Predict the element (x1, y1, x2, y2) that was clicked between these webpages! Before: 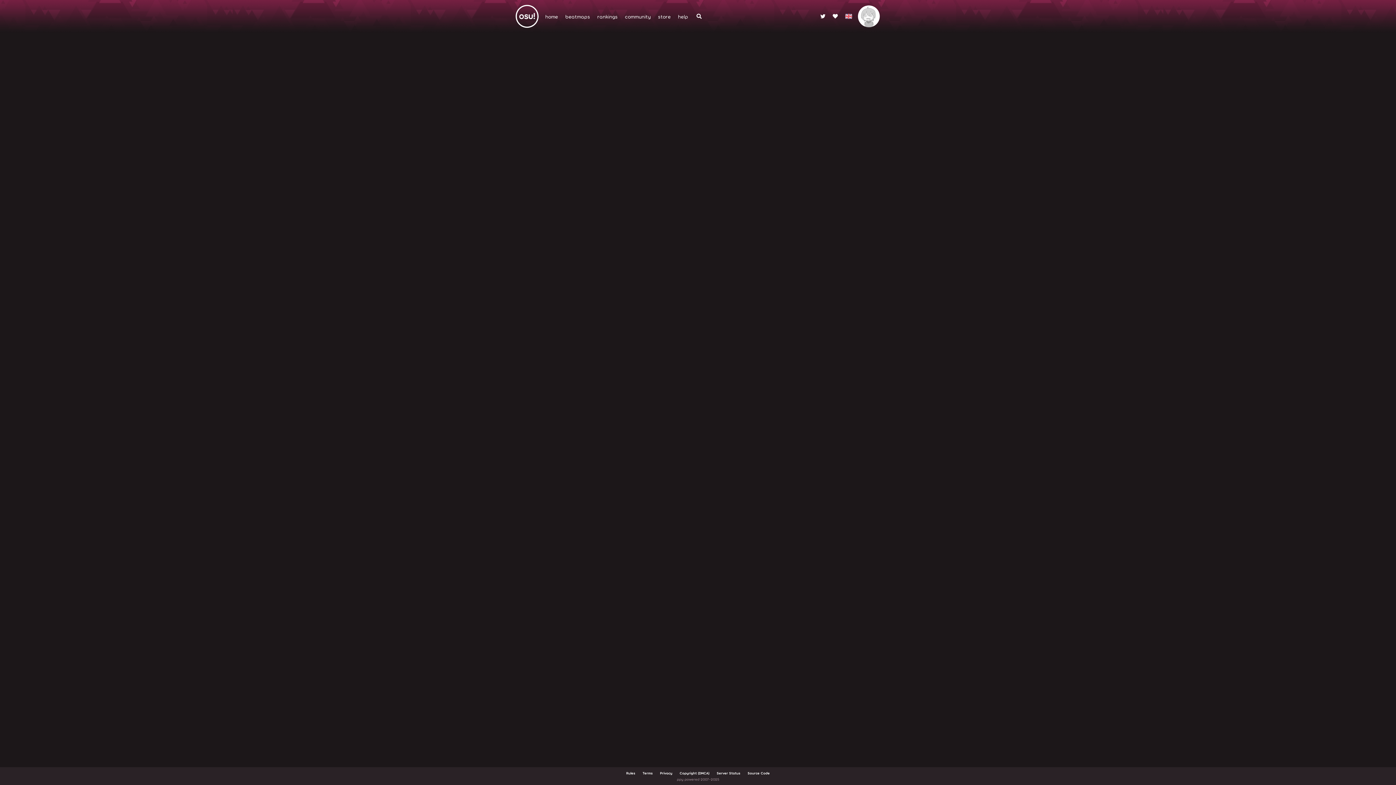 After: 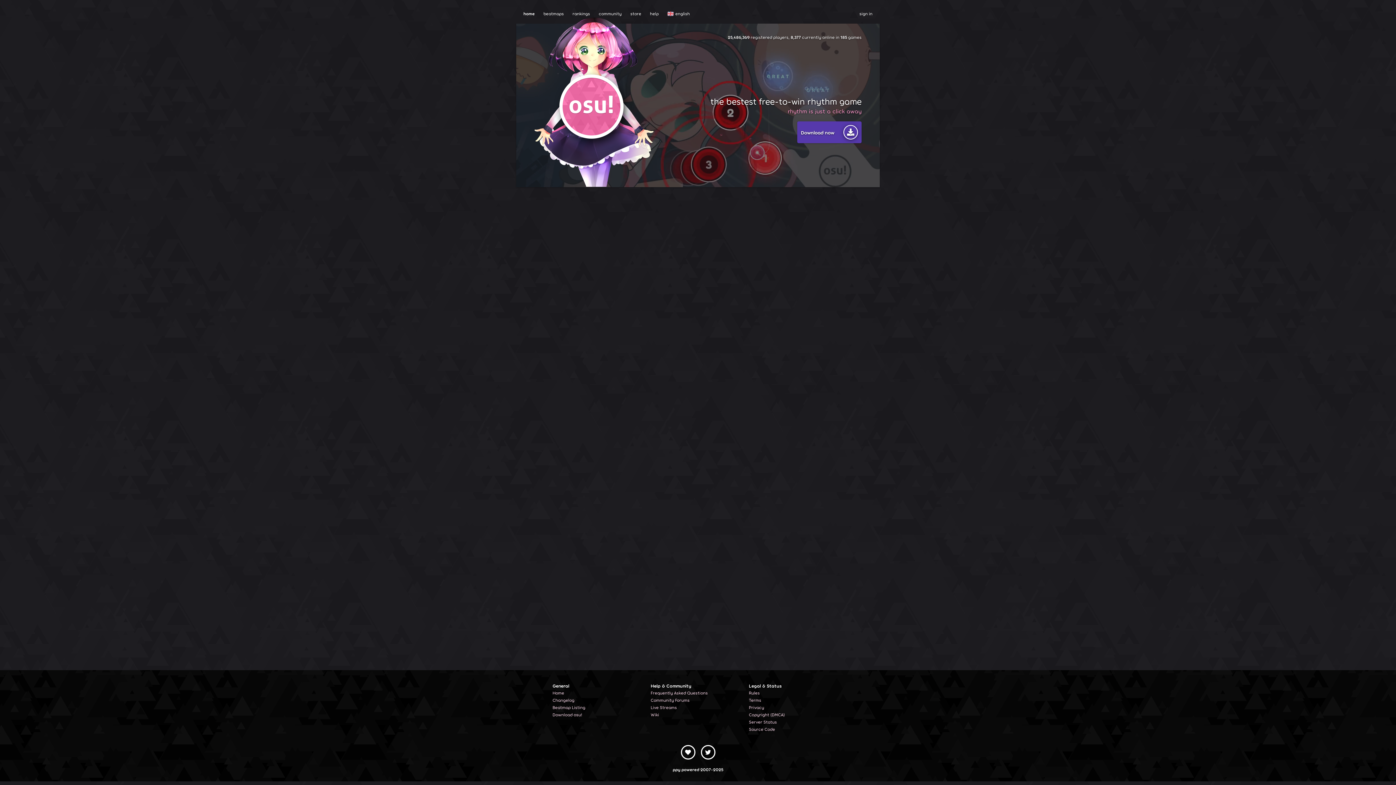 Action: bbox: (514, 3, 540, 29)